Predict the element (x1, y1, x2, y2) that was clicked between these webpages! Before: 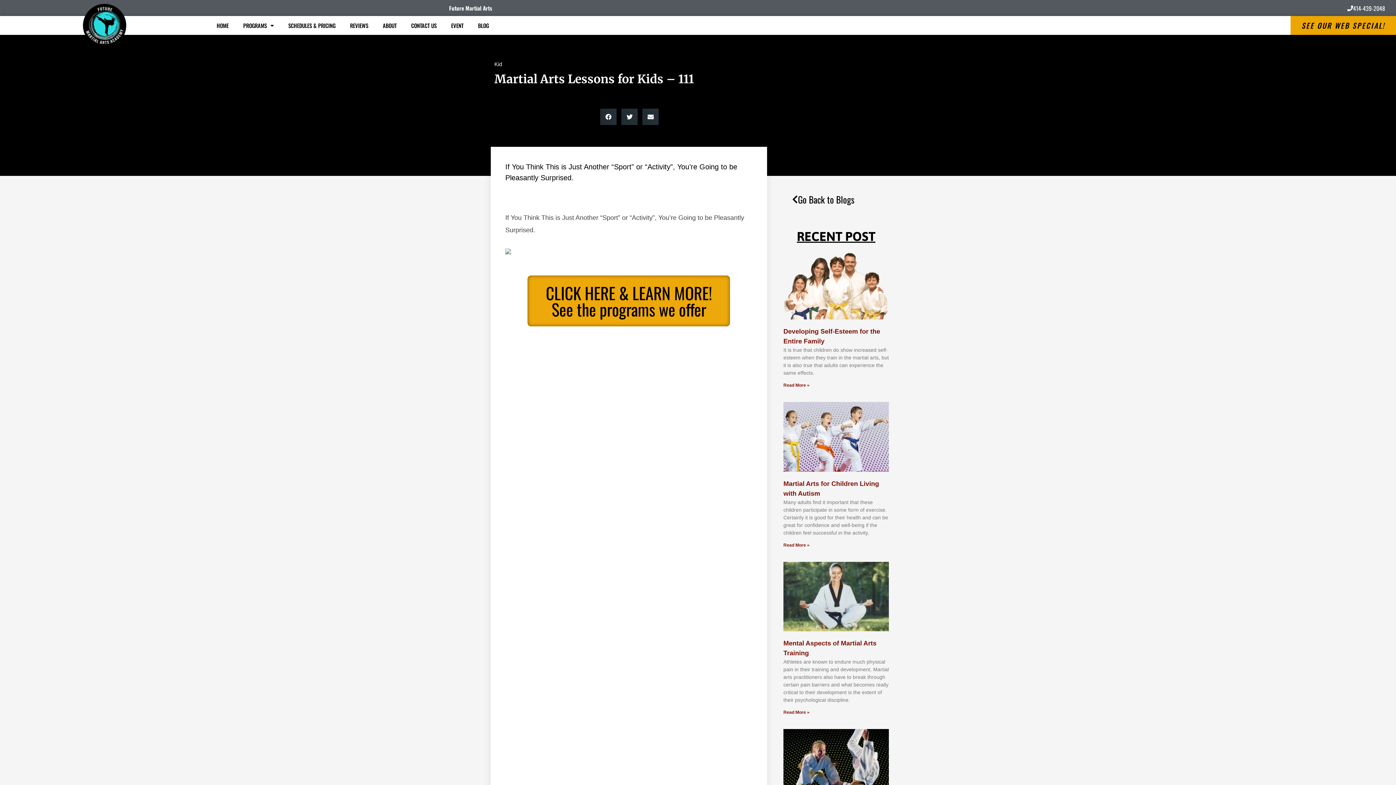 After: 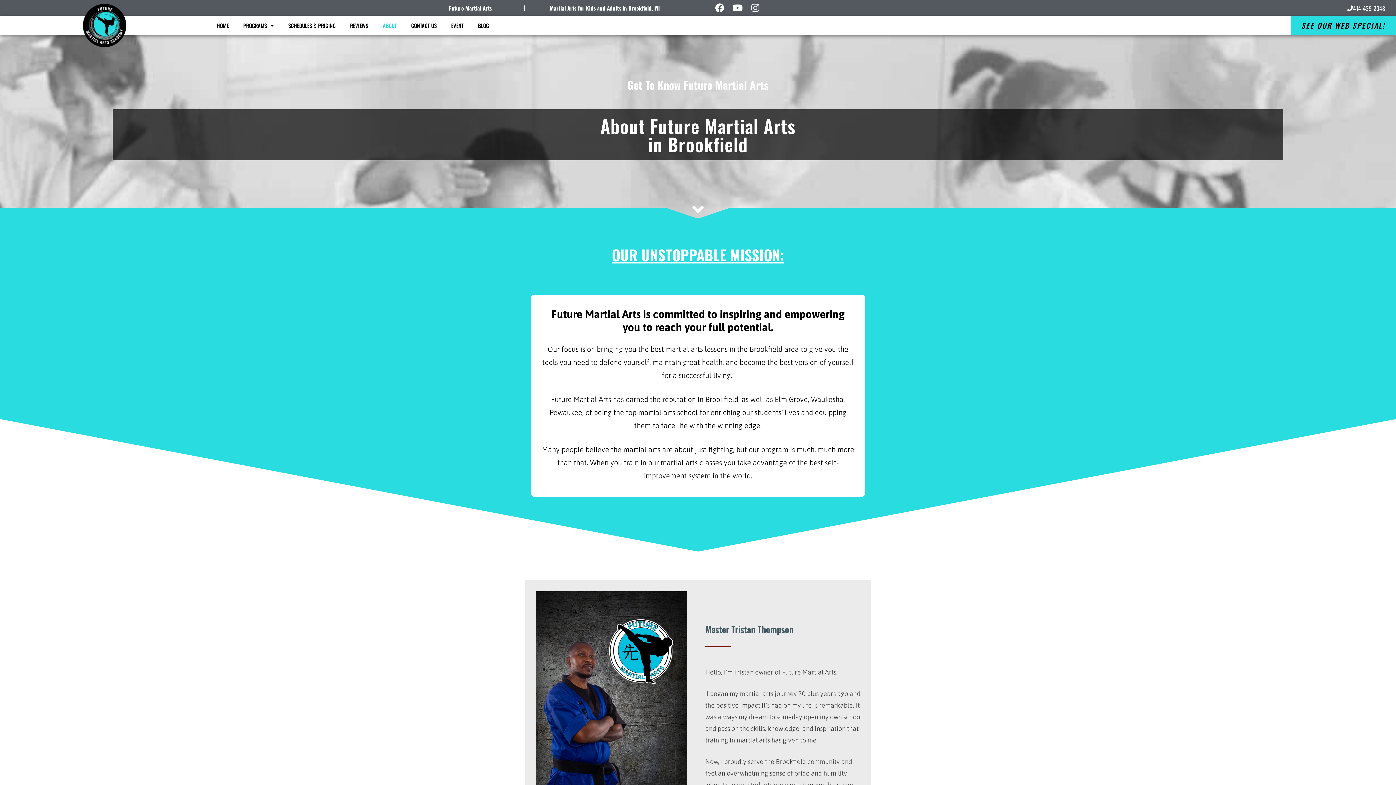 Action: label: ABOUT bbox: (375, 16, 404, 34)